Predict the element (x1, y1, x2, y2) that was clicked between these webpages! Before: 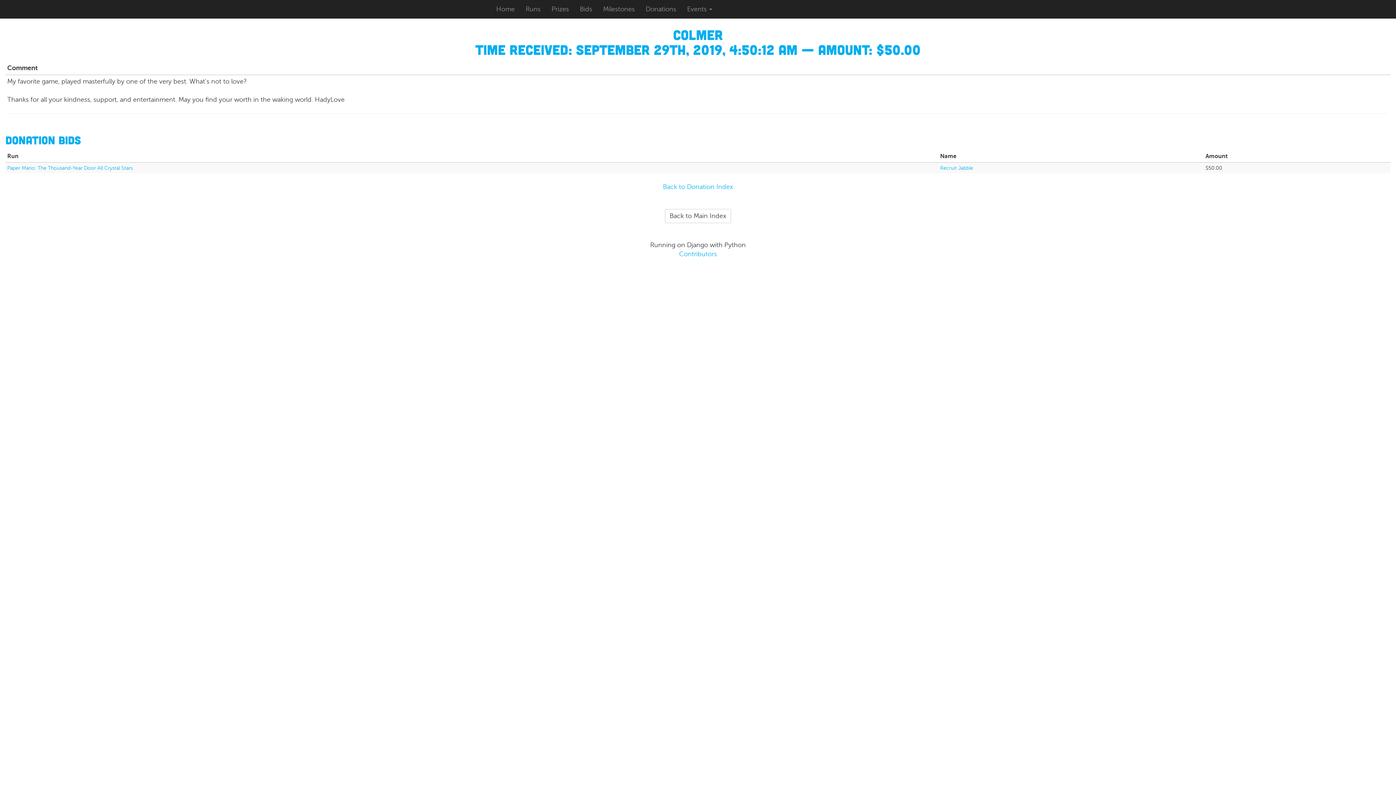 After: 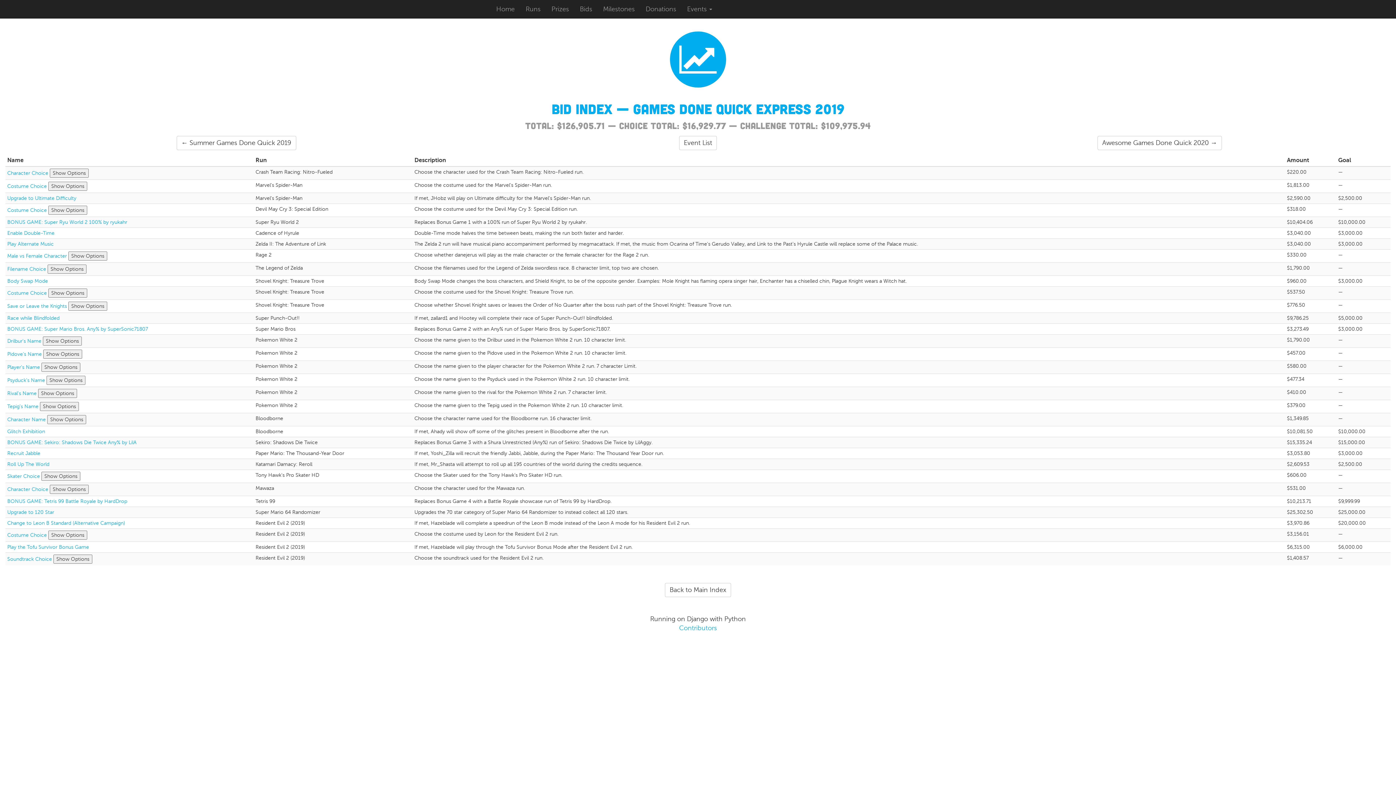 Action: bbox: (574, 0, 597, 18) label: Bids